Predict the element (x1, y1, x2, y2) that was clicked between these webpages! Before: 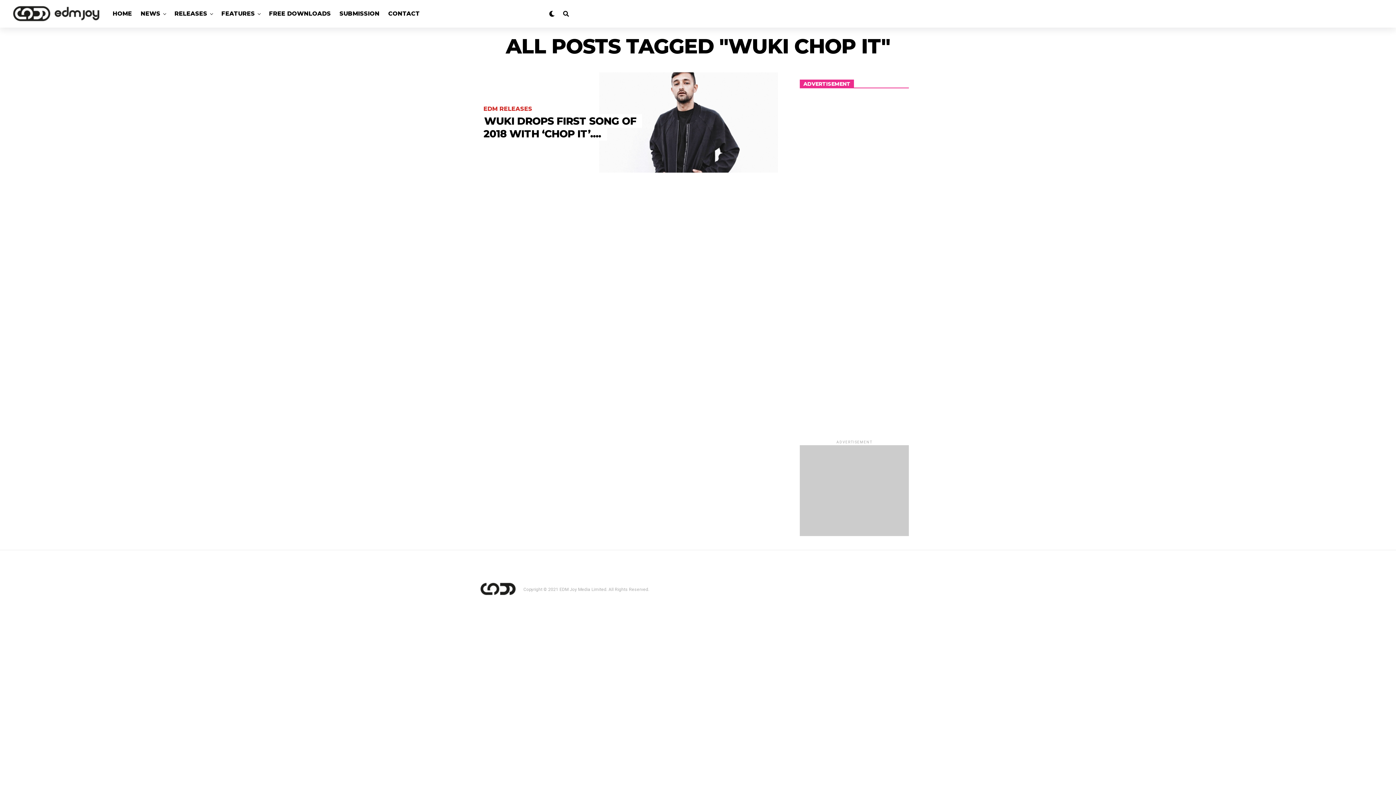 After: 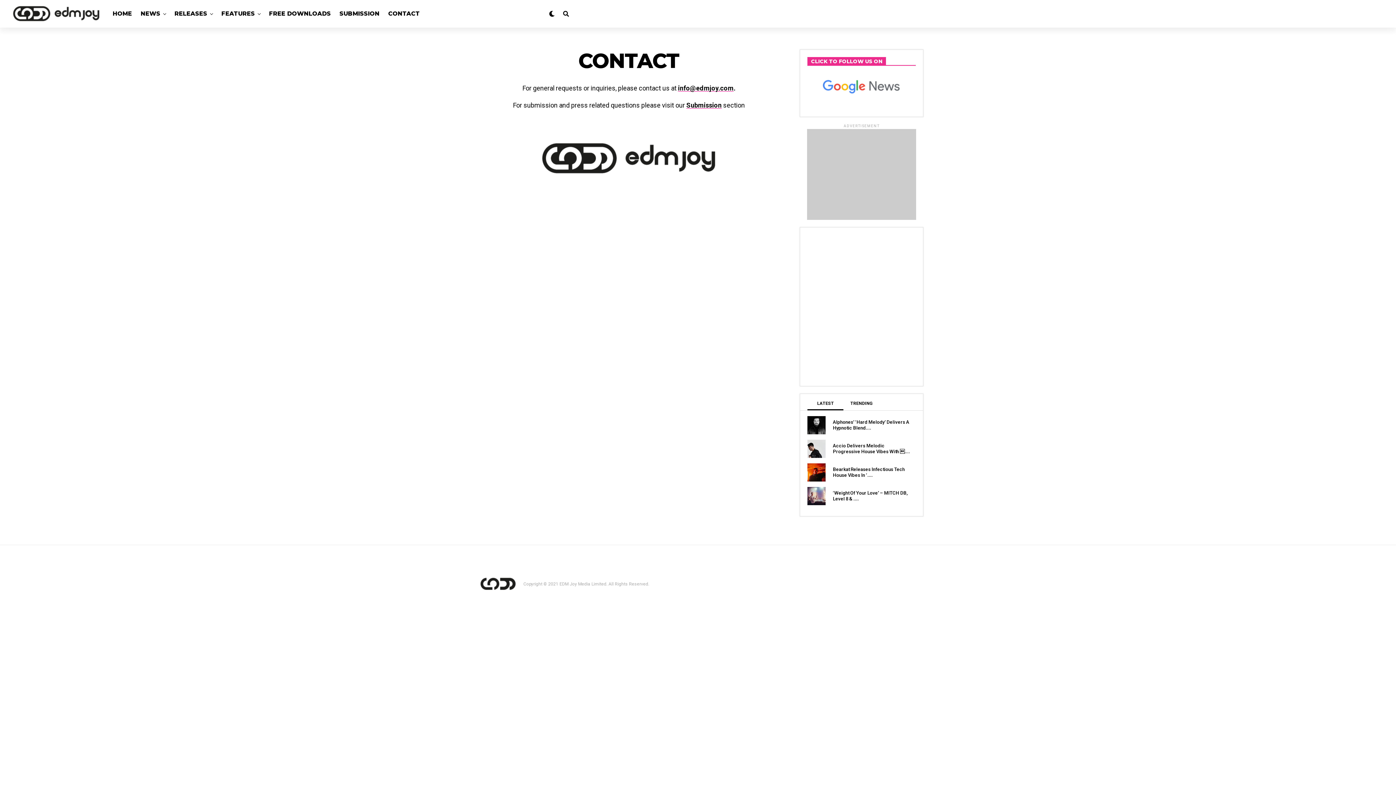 Action: label: CONTACT bbox: (384, 0, 423, 27)